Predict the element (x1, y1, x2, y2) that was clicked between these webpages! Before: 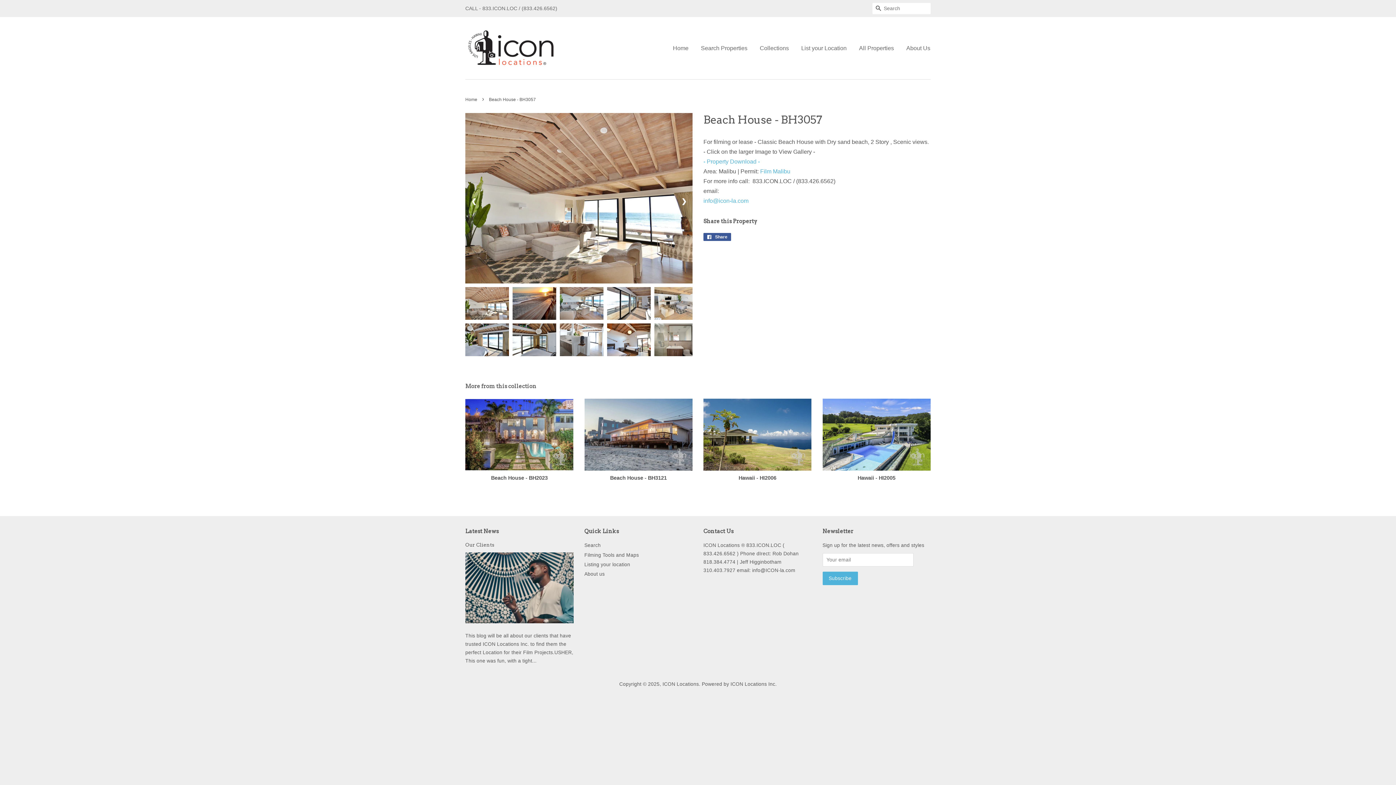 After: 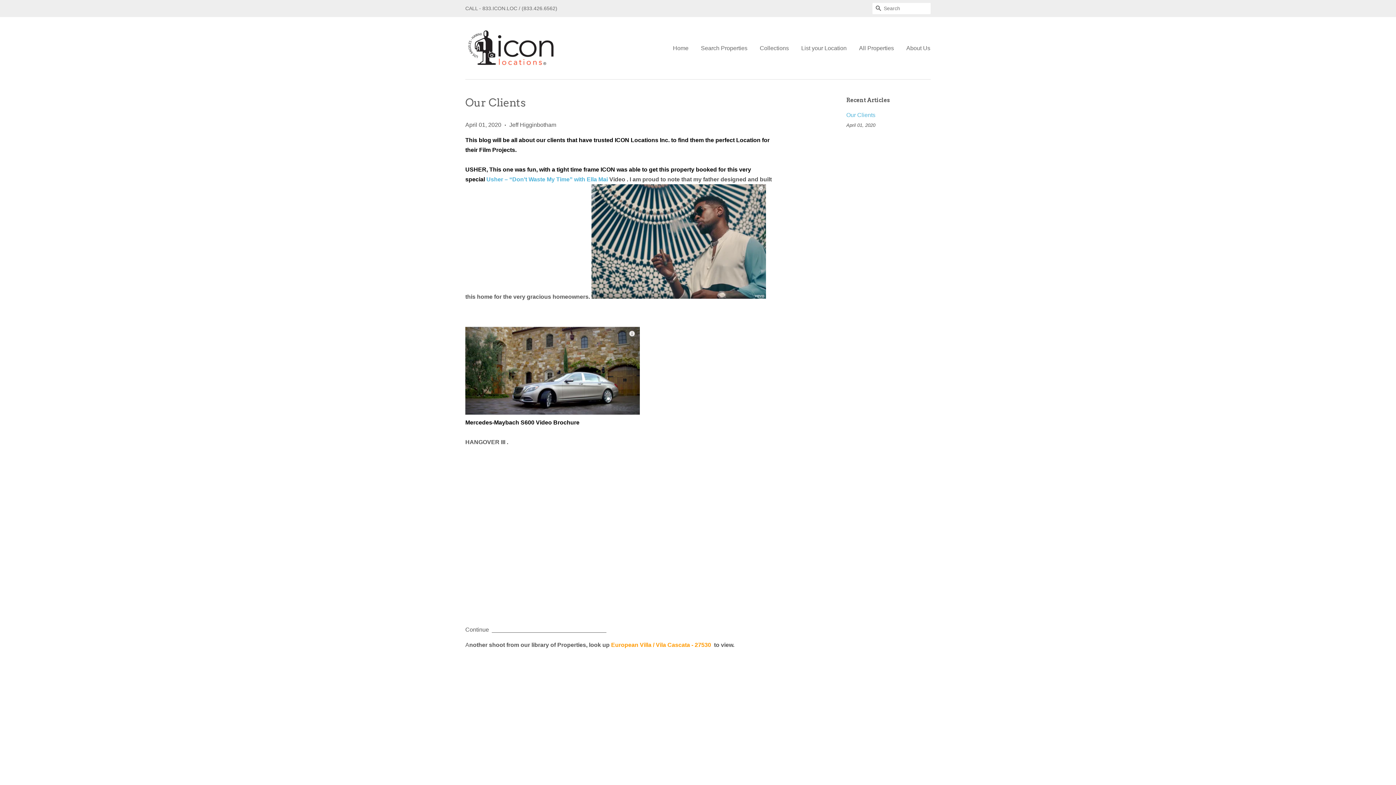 Action: bbox: (465, 552, 573, 623)